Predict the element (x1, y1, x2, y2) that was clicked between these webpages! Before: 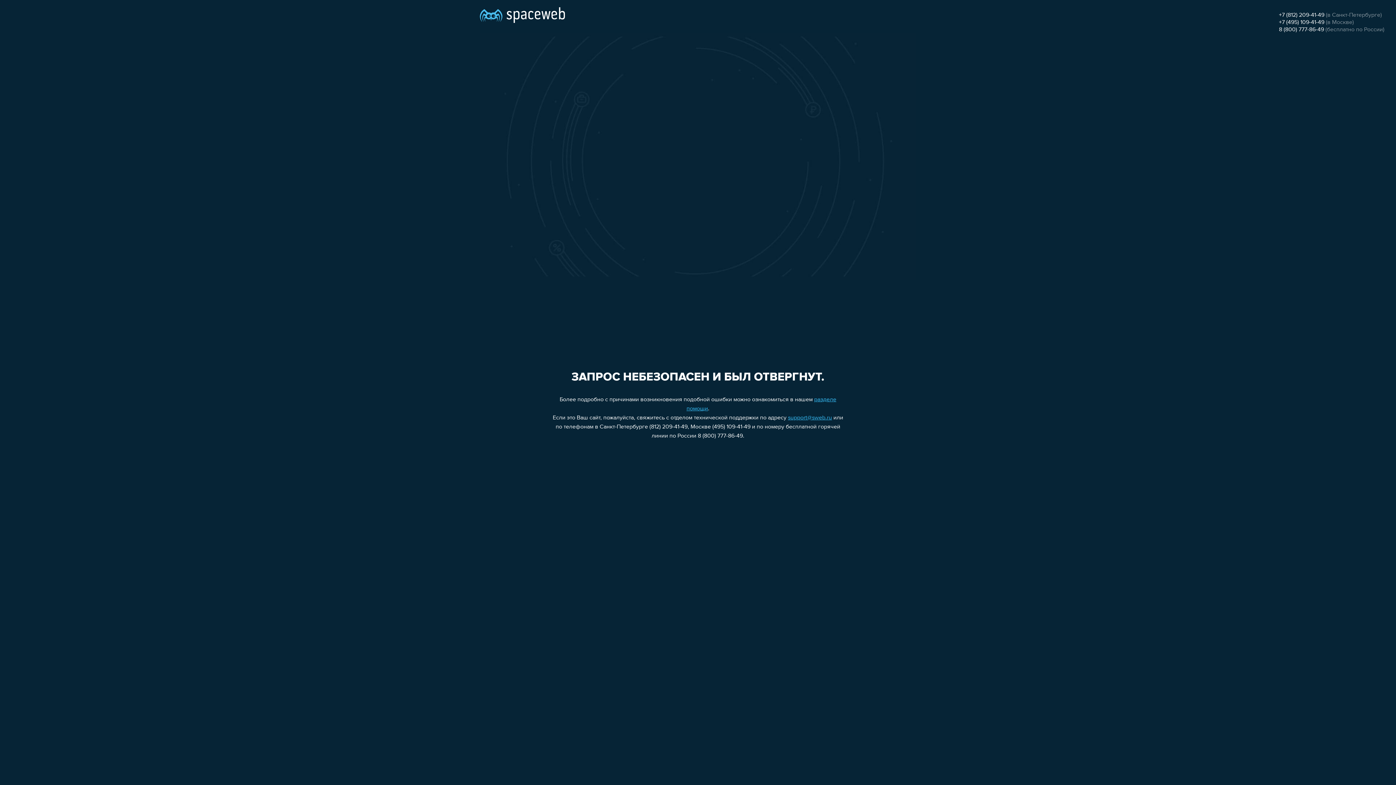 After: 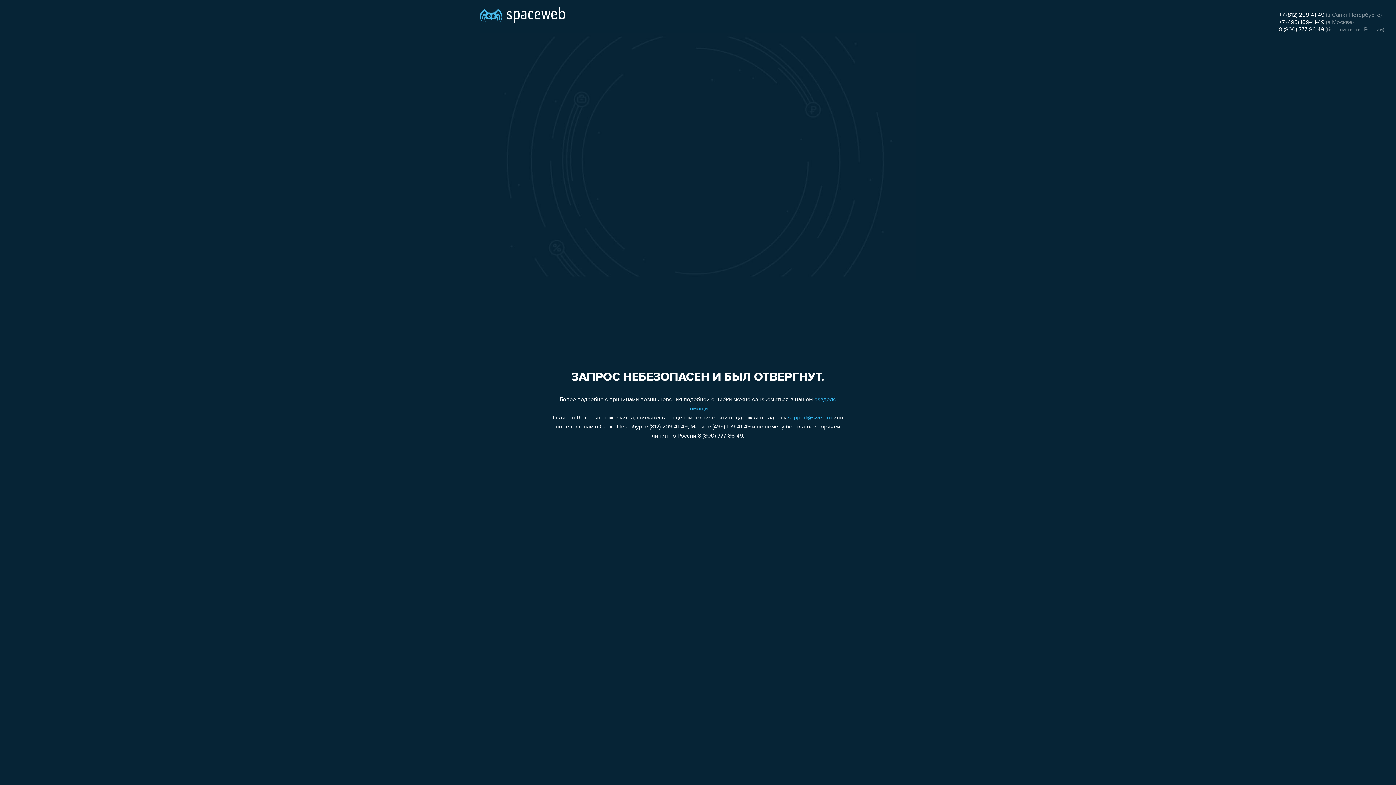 Action: bbox: (788, 415, 832, 421) label: support@sweb.ru